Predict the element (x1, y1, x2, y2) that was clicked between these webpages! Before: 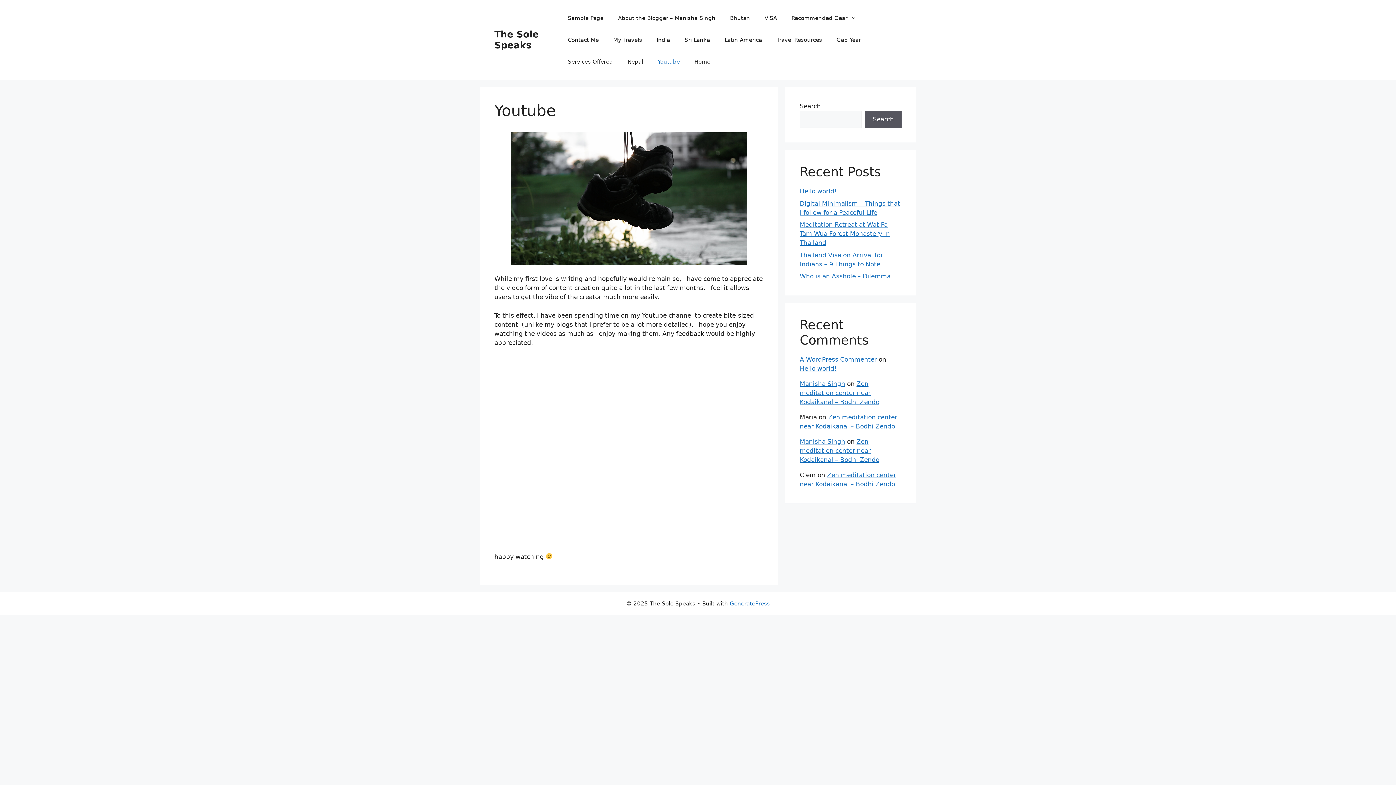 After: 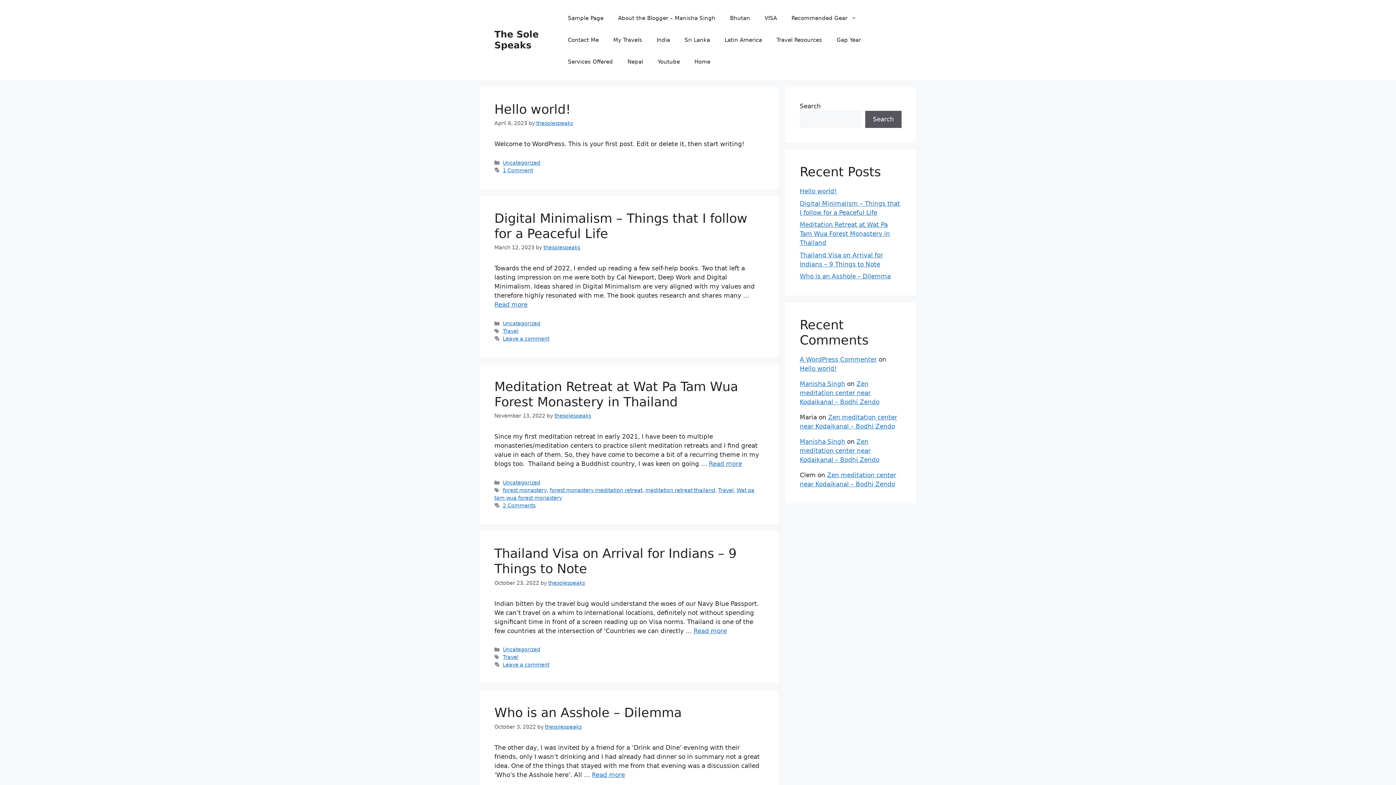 Action: bbox: (800, 438, 845, 445) label: Manisha Singh